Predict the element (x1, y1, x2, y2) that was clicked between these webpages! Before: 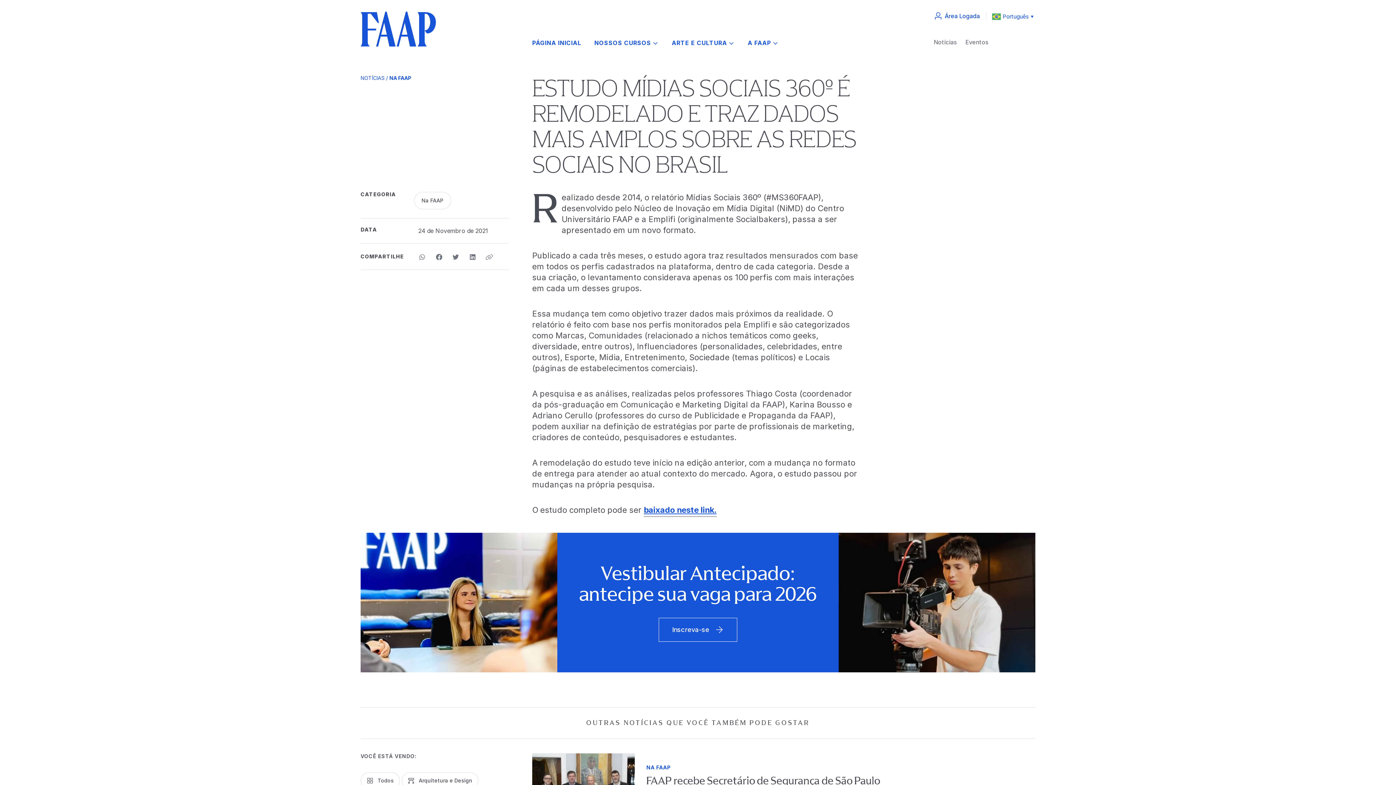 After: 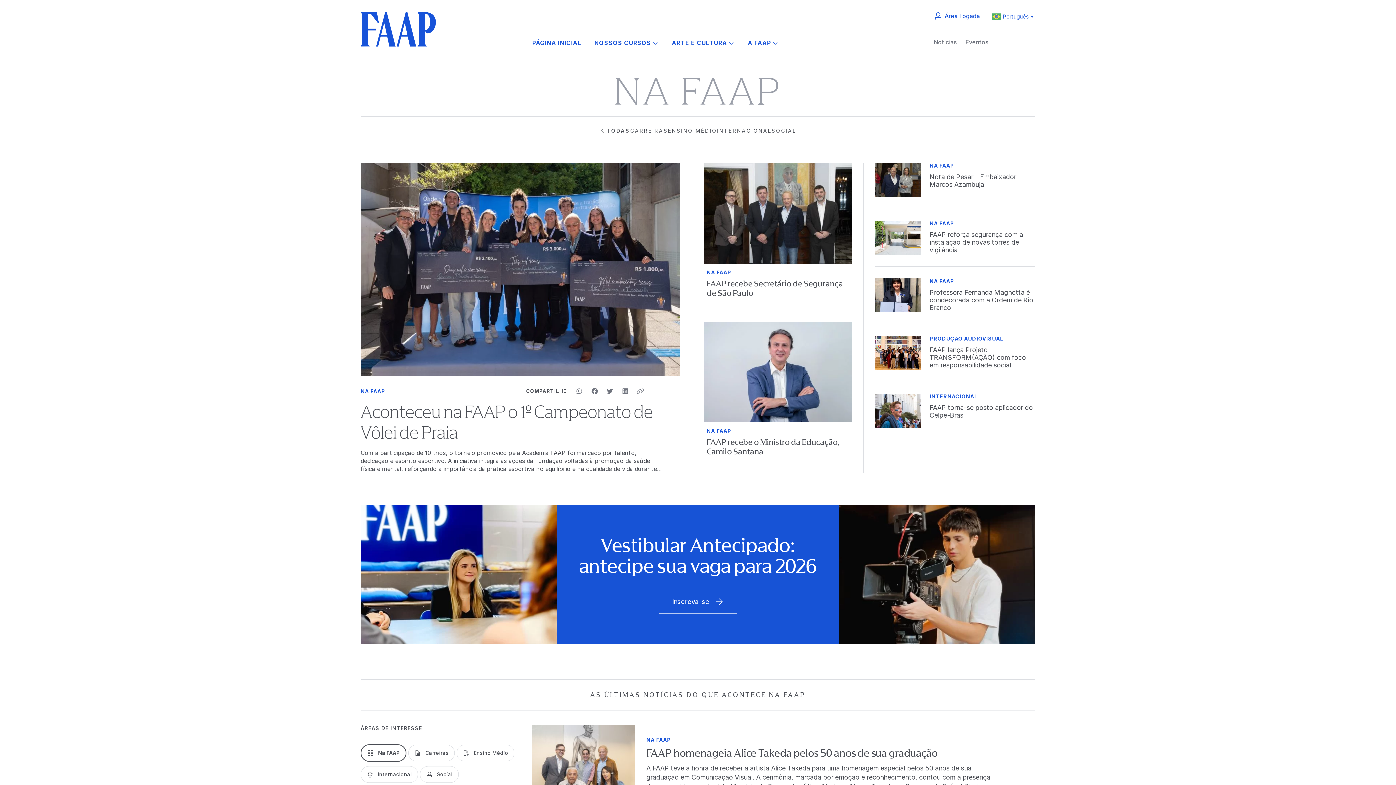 Action: label: NA FAAP bbox: (646, 765, 992, 771)